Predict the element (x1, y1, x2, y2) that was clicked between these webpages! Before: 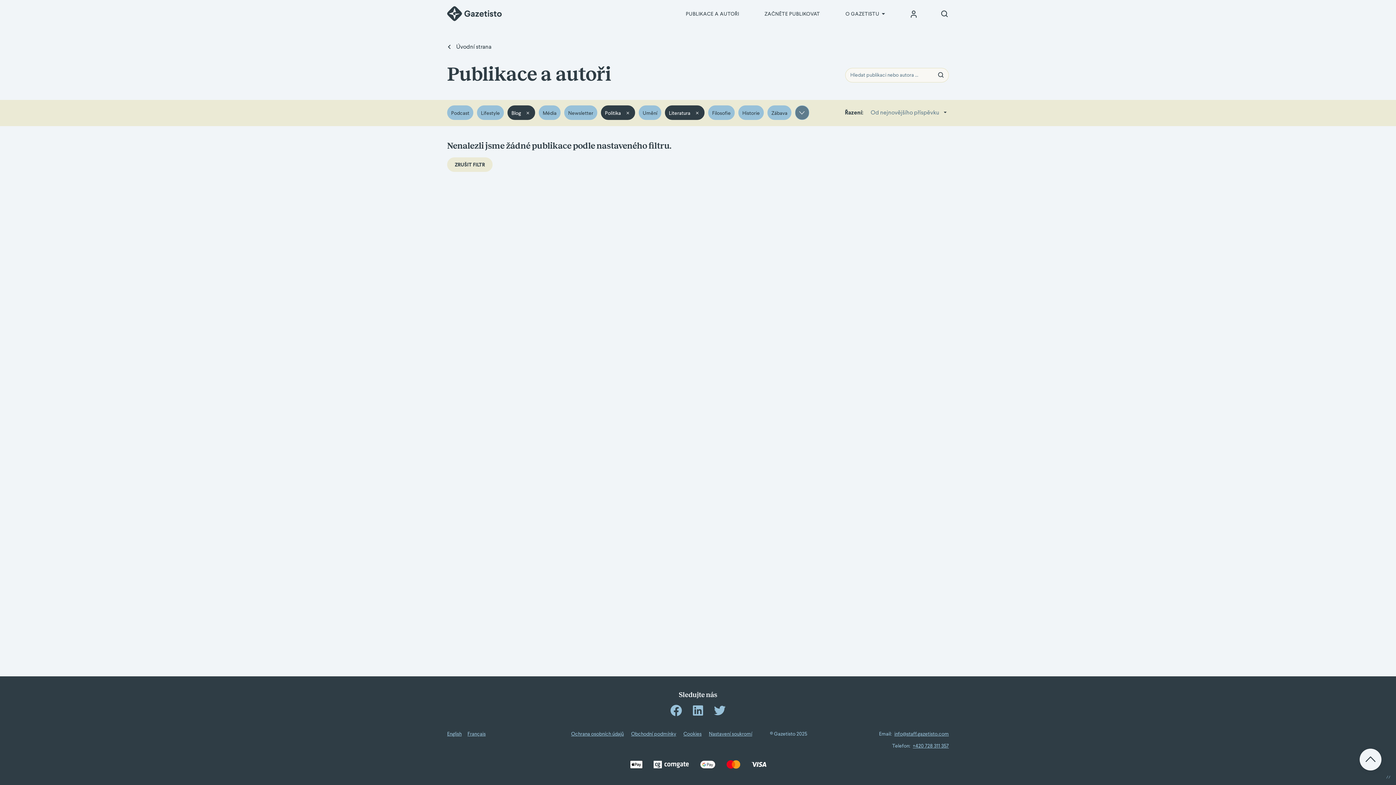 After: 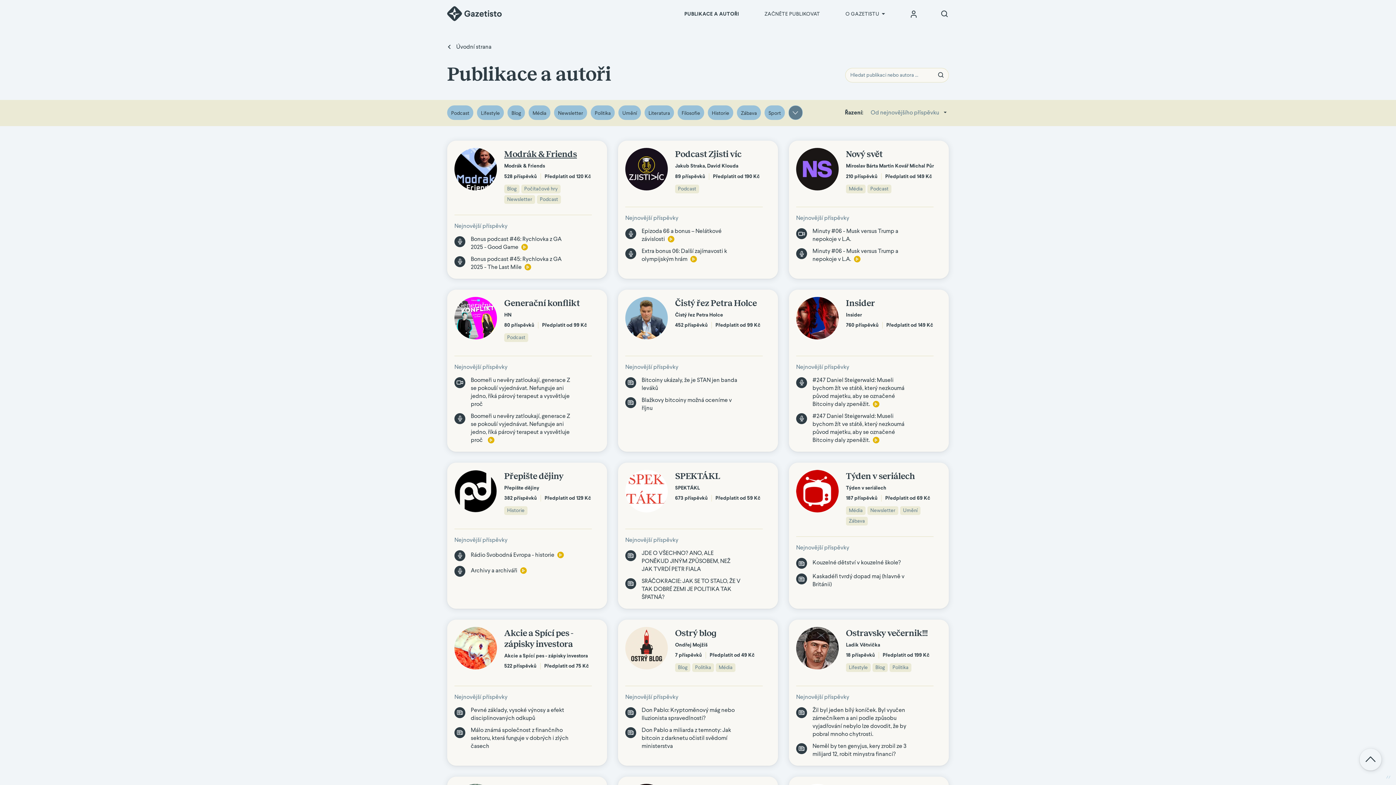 Action: bbox: (447, 157, 492, 172) label: ZRUŠIT FILTR